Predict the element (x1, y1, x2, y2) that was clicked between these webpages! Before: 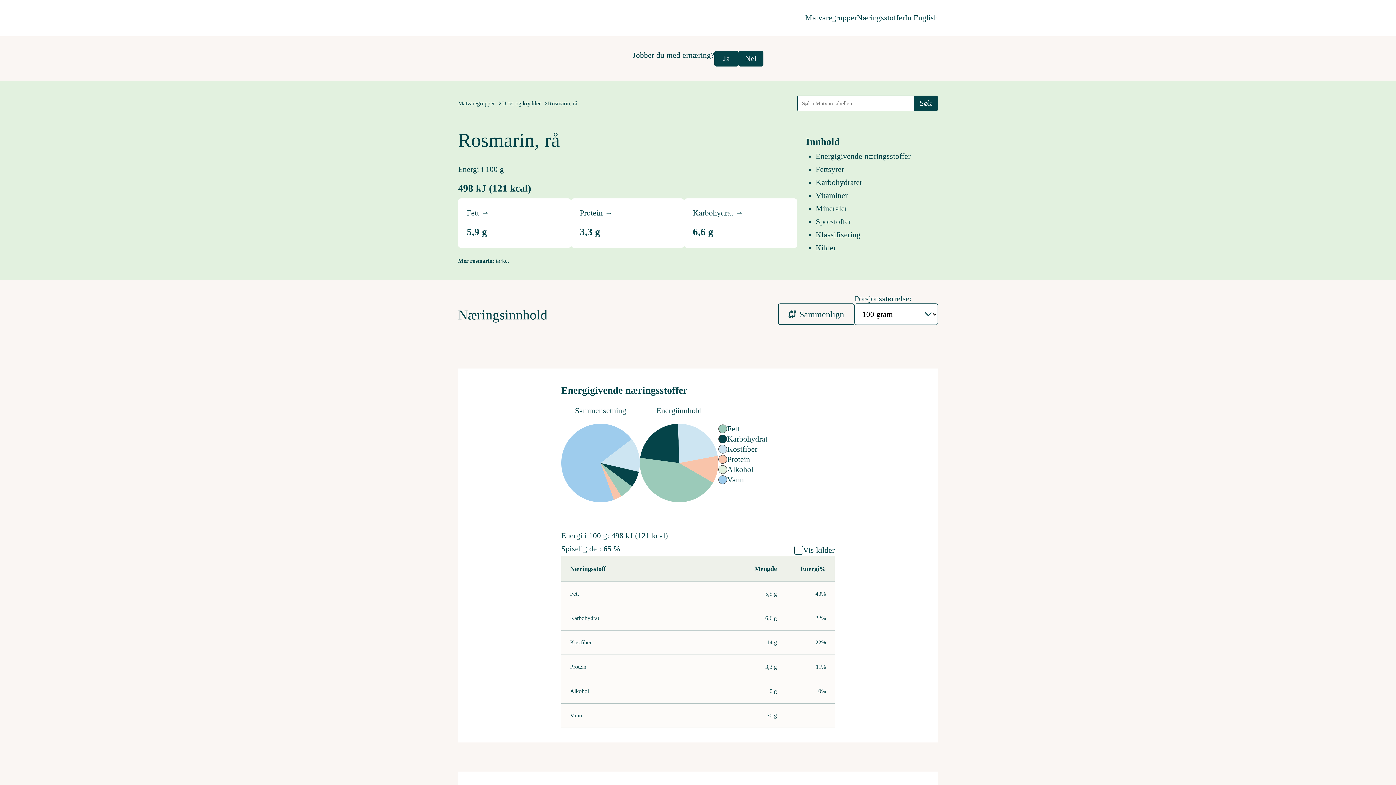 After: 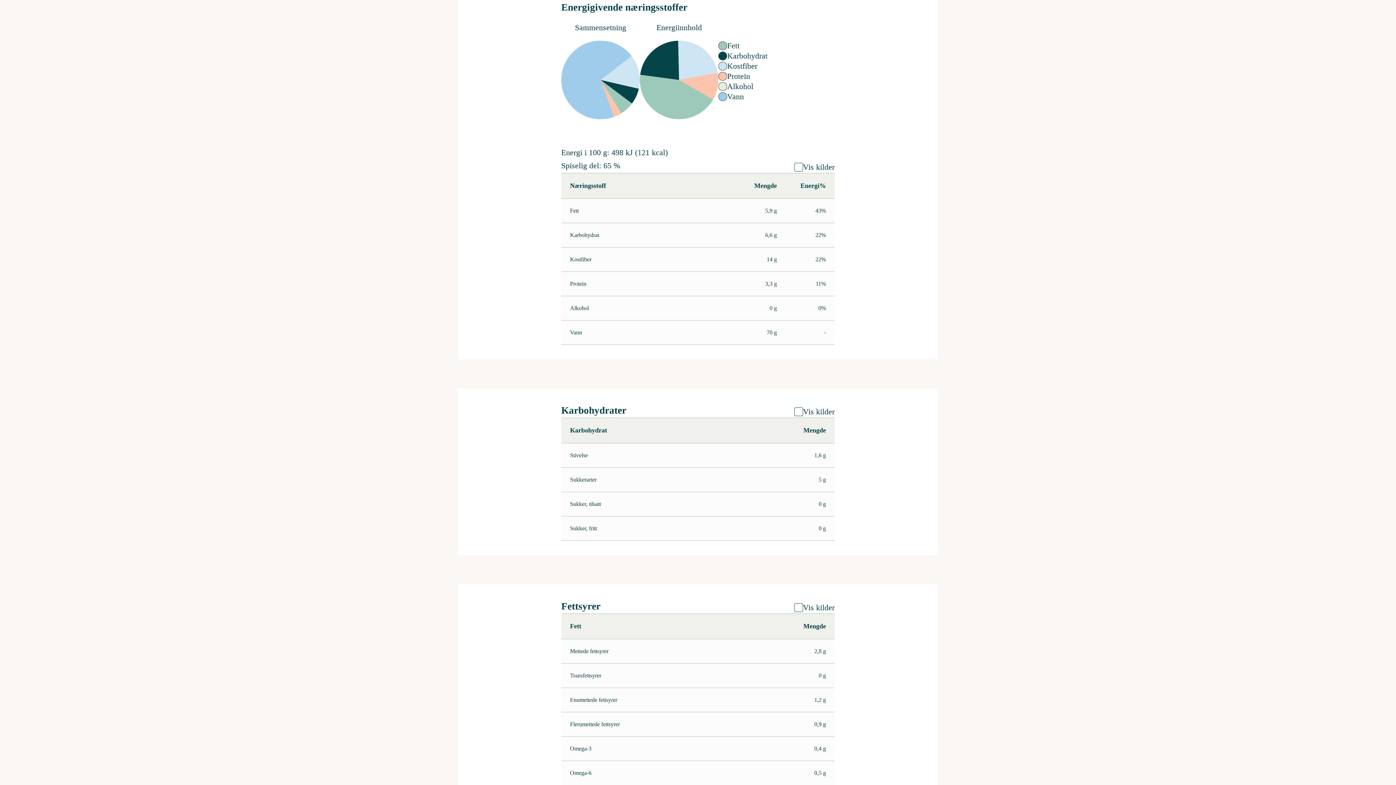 Action: label: Protein →

3,3 g bbox: (571, 198, 684, 248)